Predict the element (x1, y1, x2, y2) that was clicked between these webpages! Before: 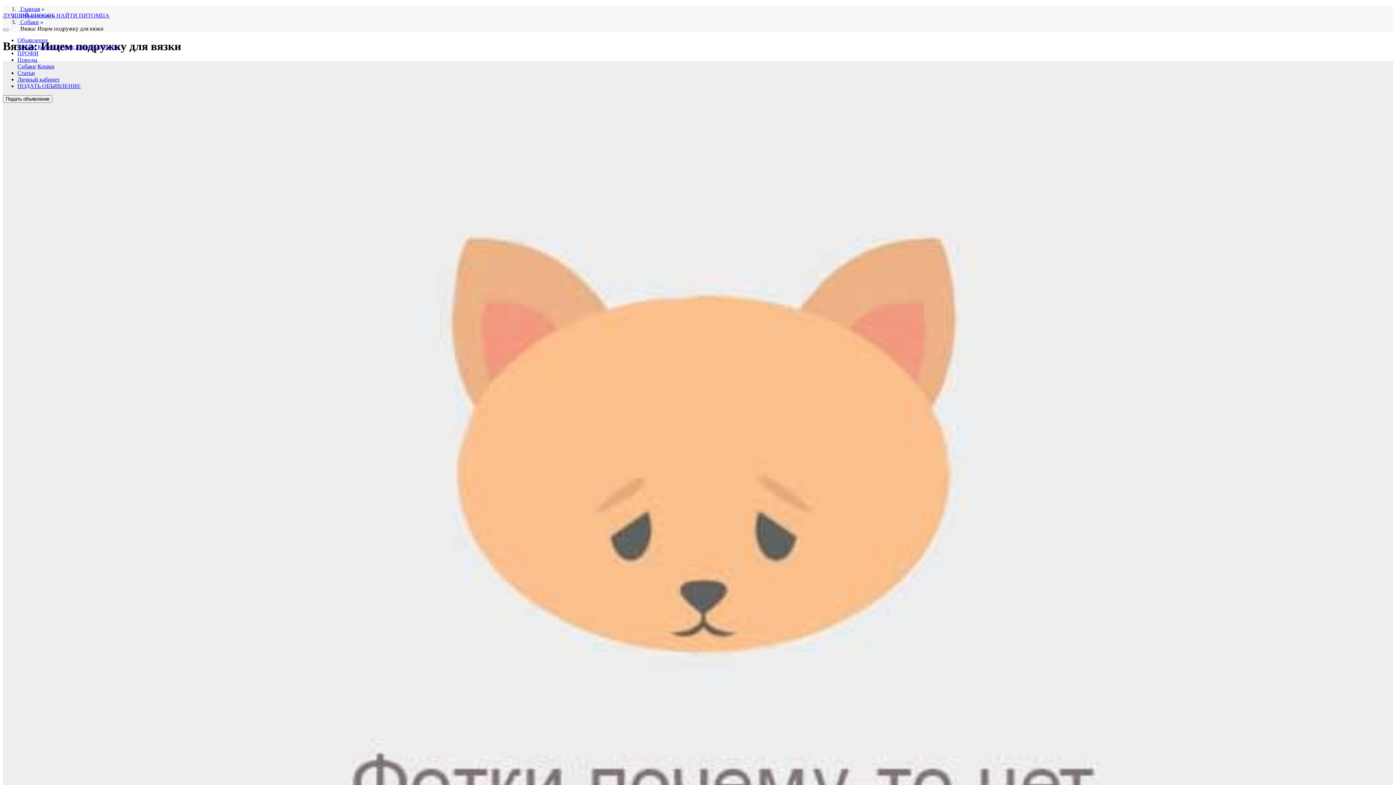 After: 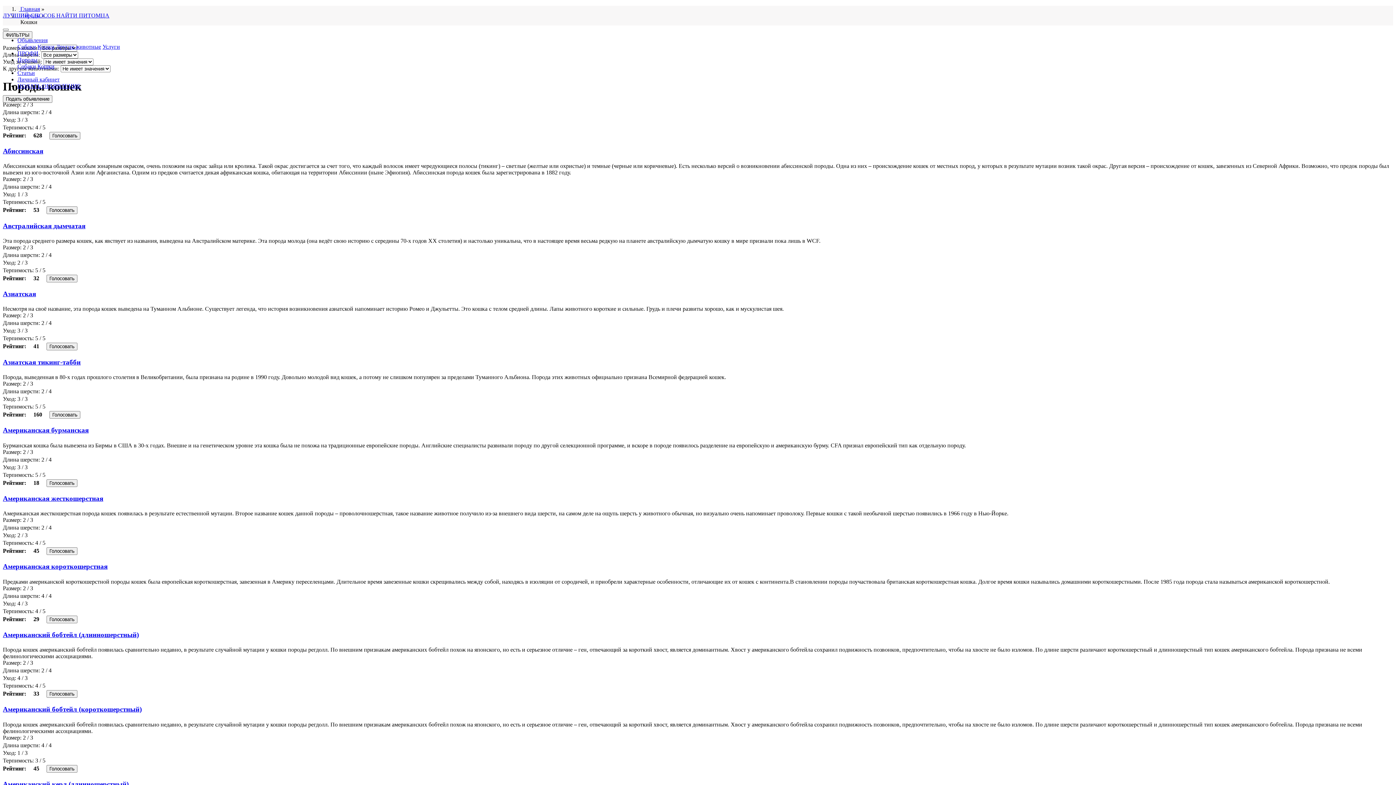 Action: bbox: (37, 63, 54, 69) label: Кошки